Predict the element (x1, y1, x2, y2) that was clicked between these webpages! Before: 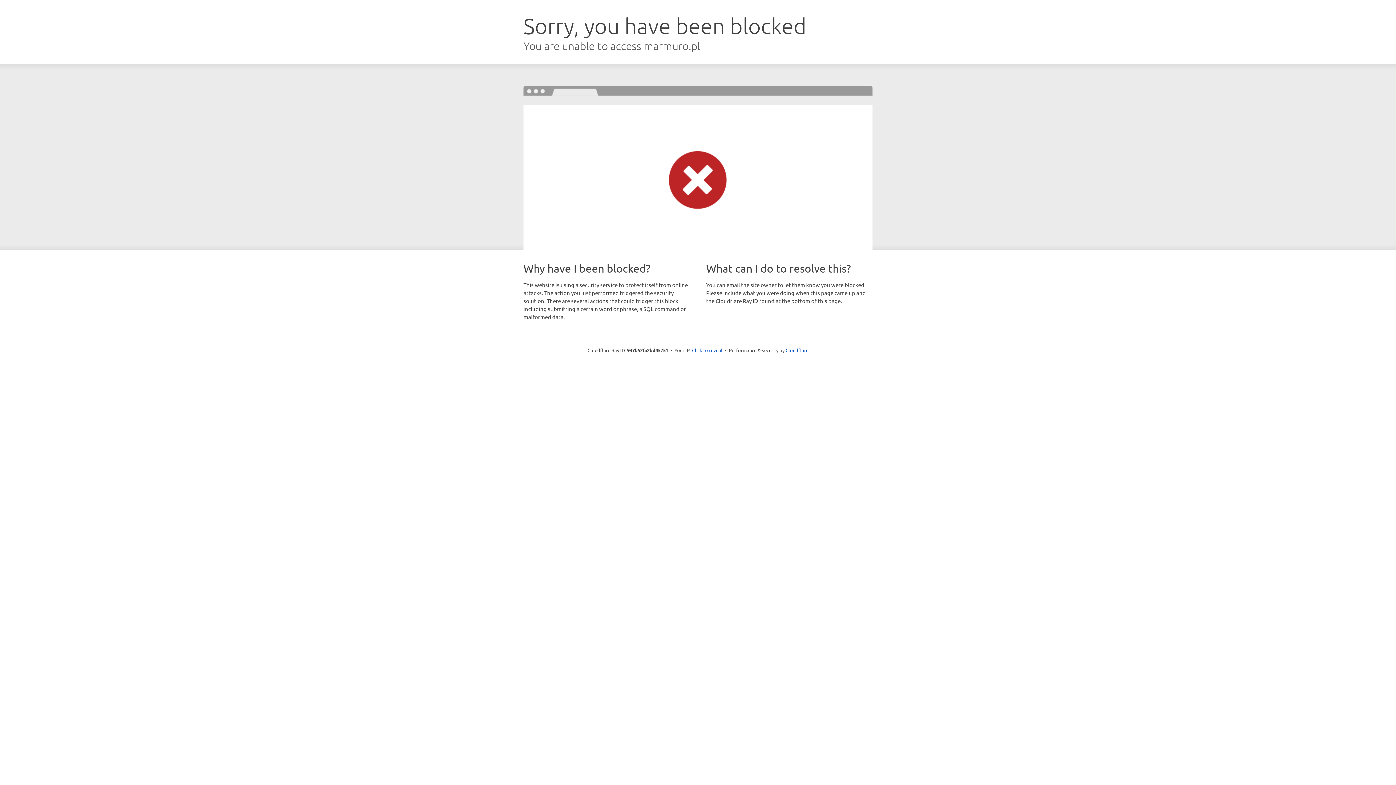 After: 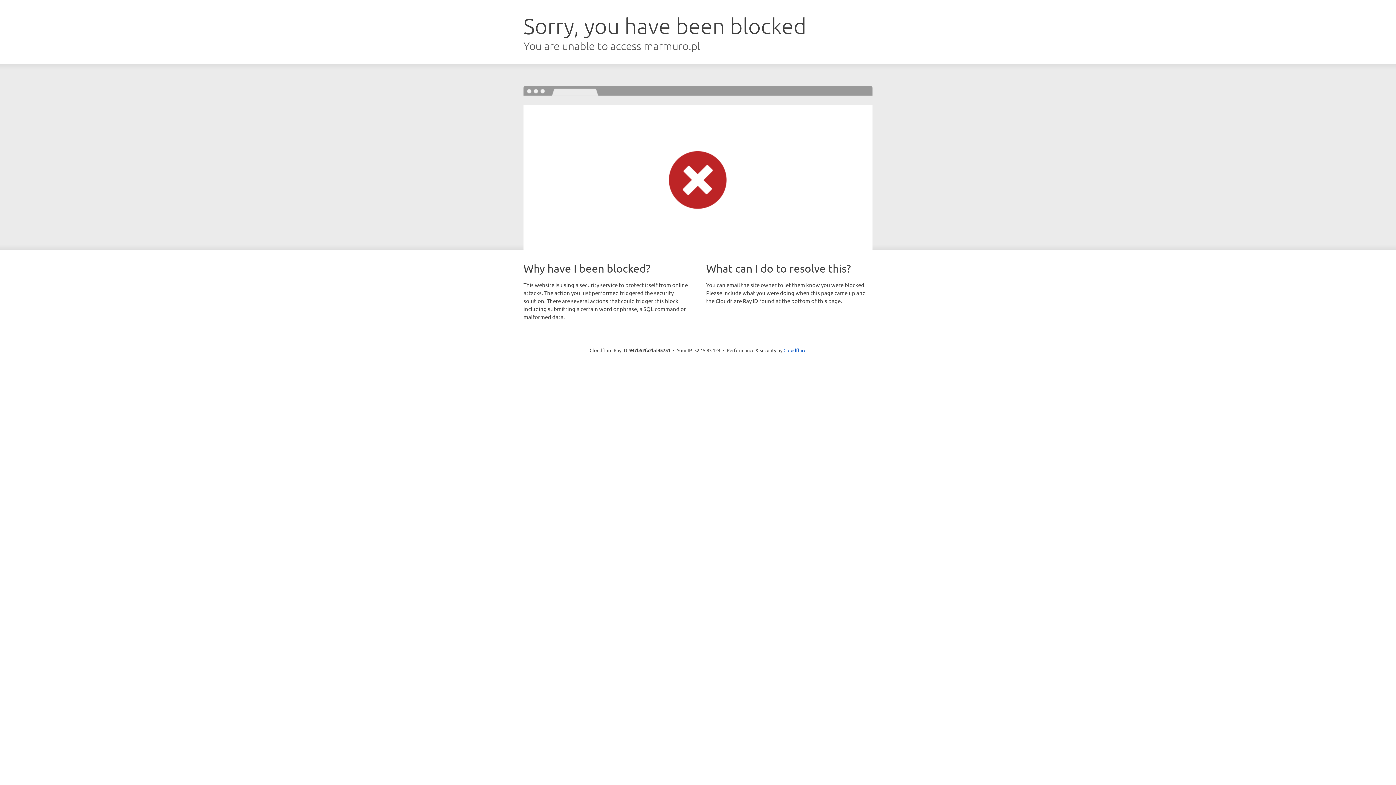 Action: bbox: (692, 346, 722, 353) label: Click to reveal